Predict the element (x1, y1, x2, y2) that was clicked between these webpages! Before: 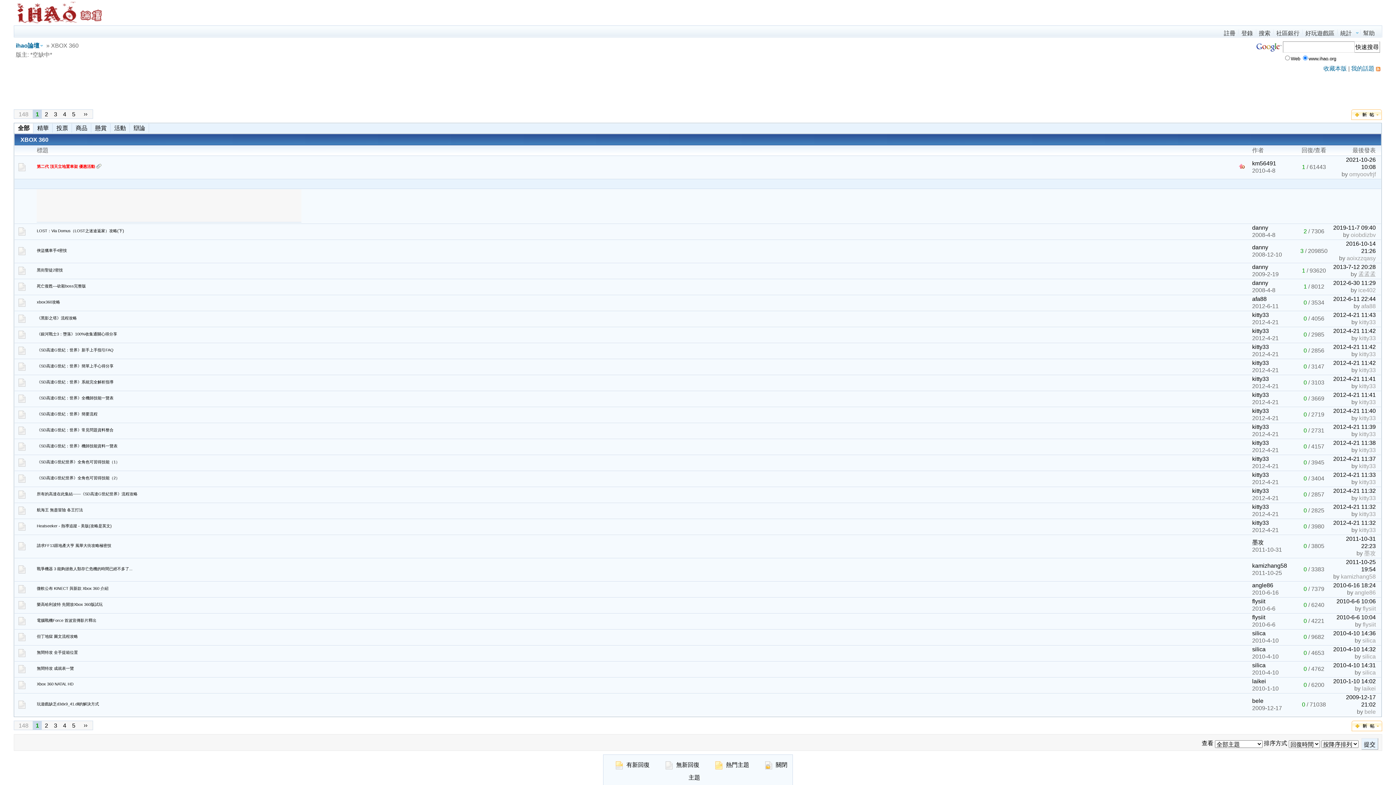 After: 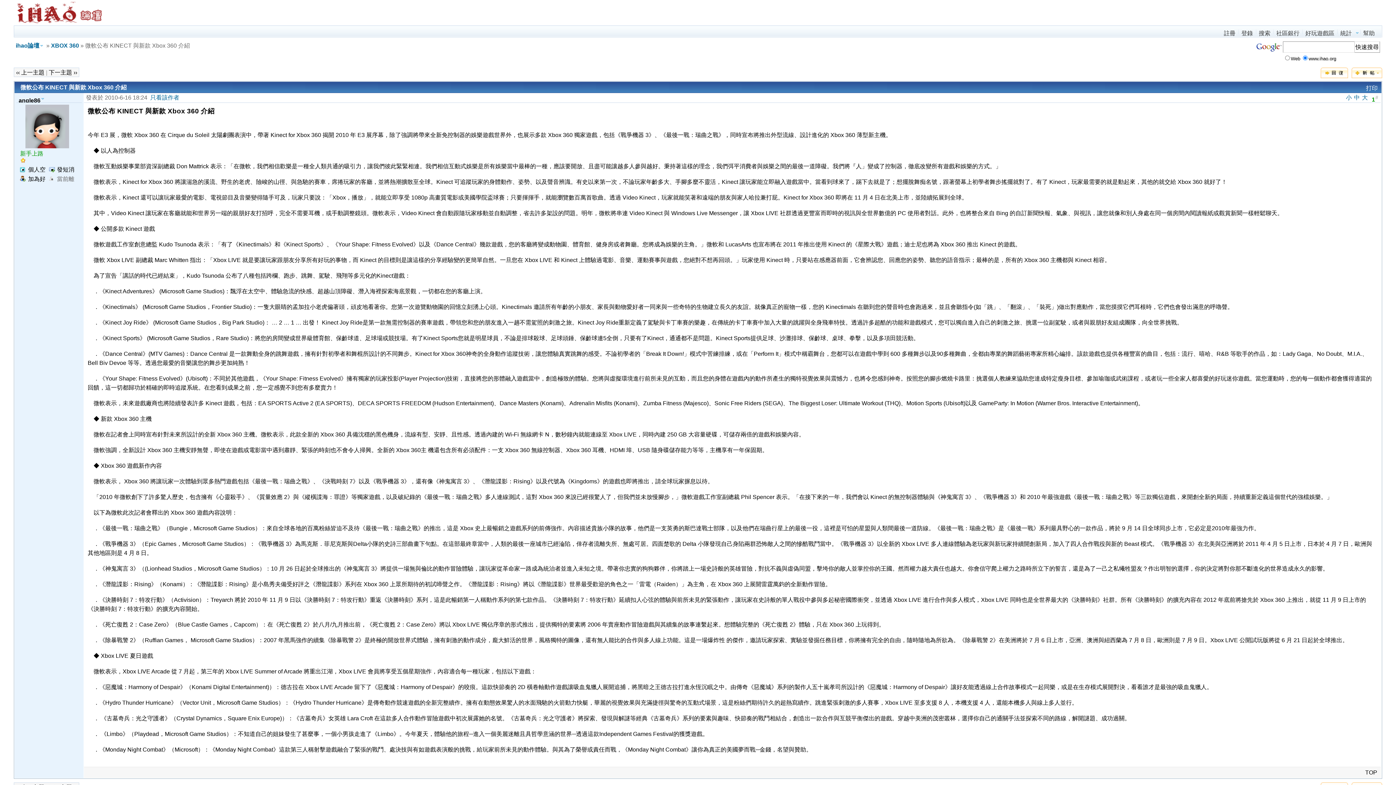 Action: label: 微軟公布 KINECT 與新款 Xbox 360 介紹 bbox: (36, 586, 108, 590)